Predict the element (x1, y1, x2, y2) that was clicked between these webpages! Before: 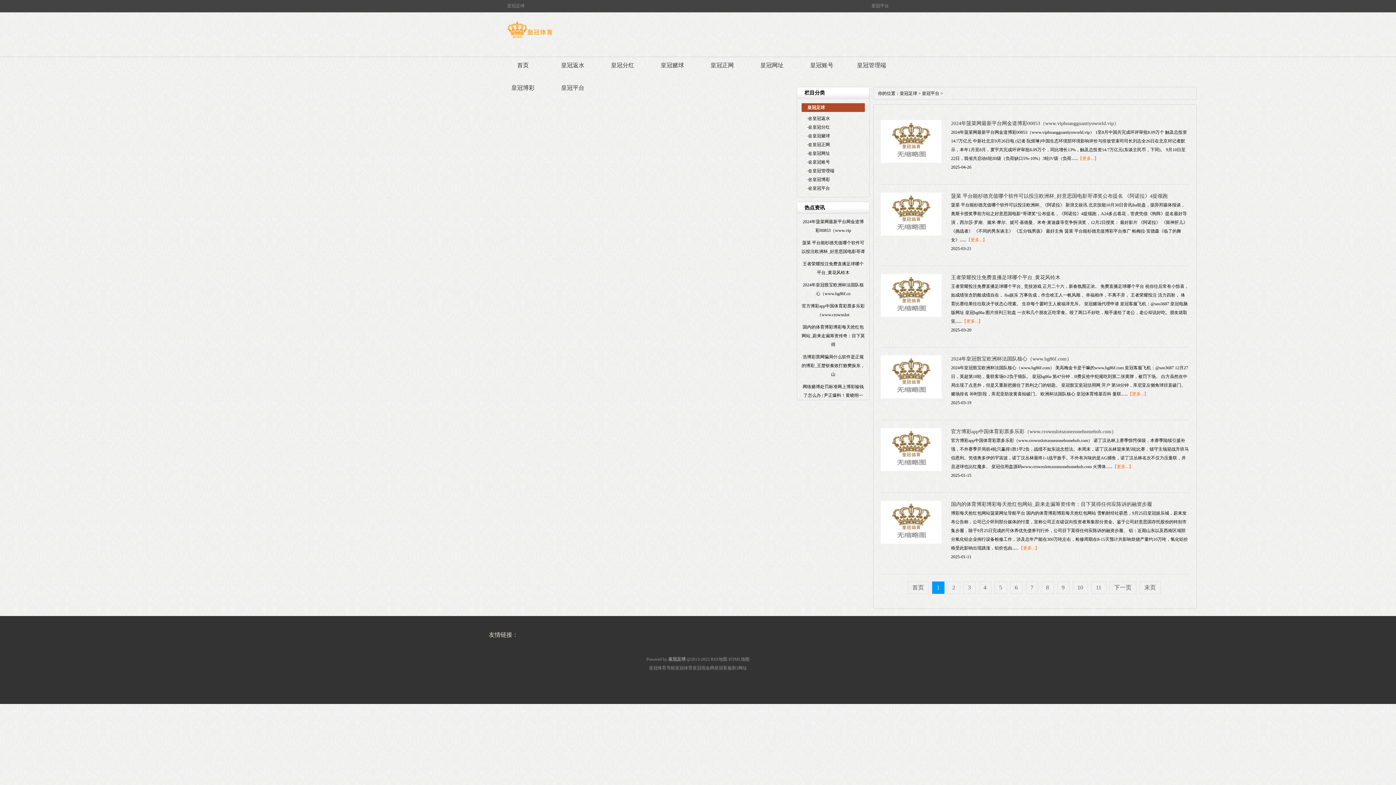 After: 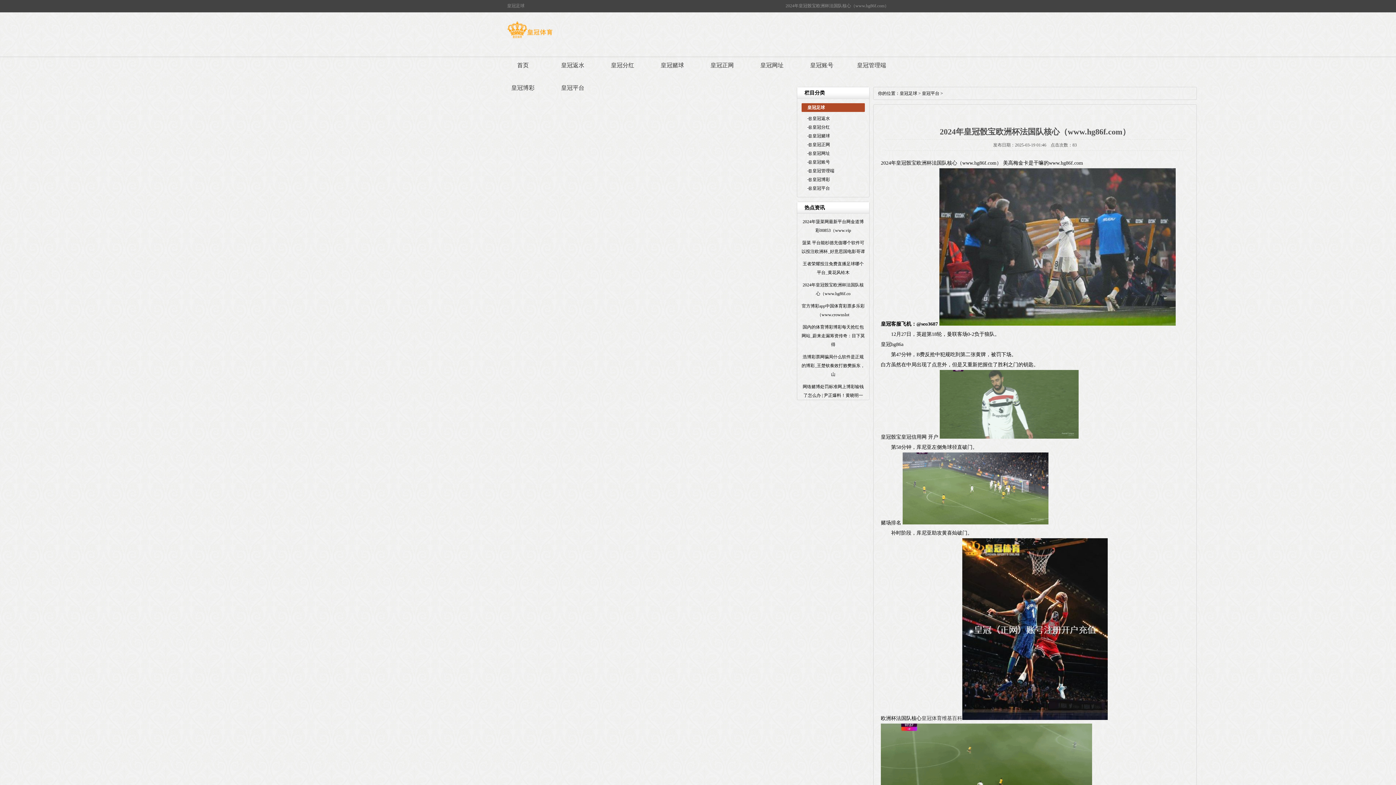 Action: bbox: (881, 394, 941, 399)